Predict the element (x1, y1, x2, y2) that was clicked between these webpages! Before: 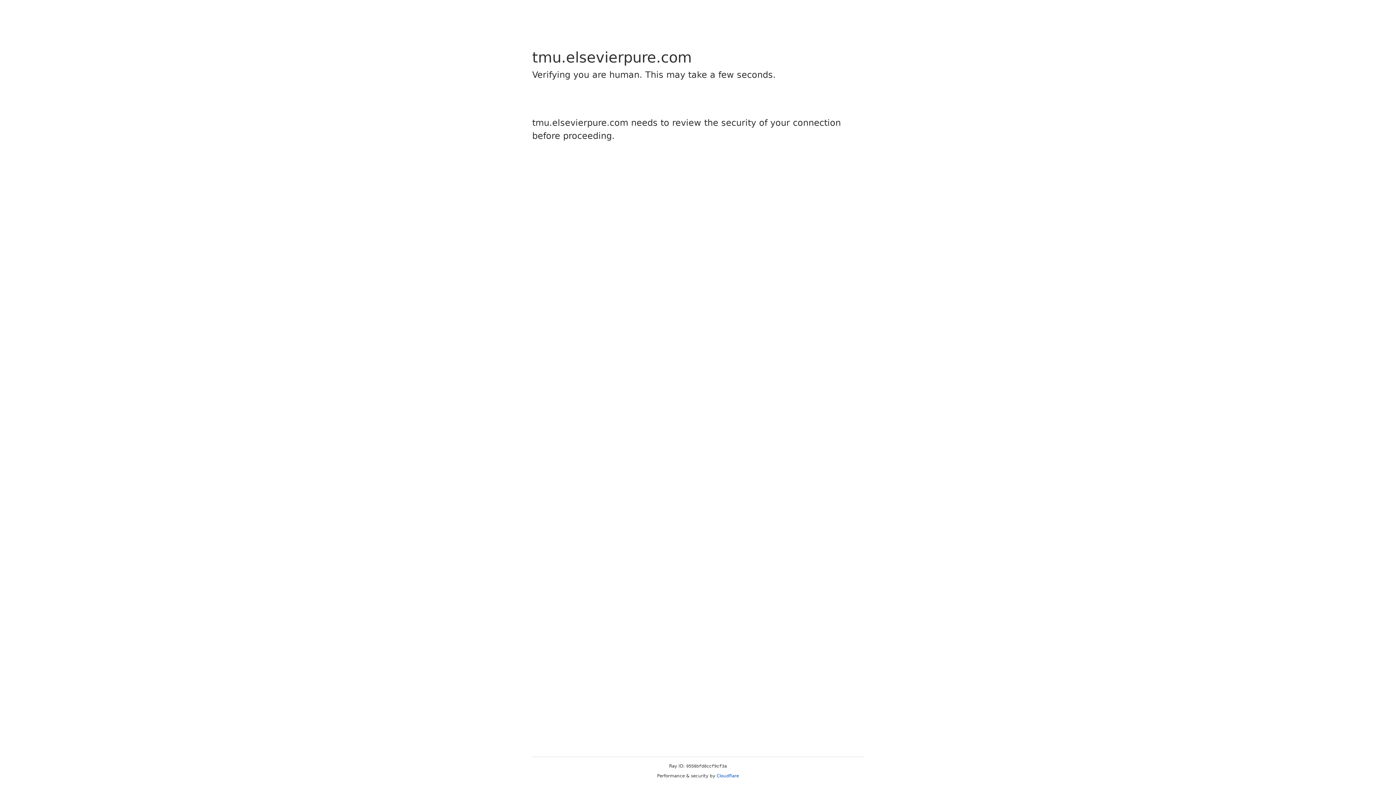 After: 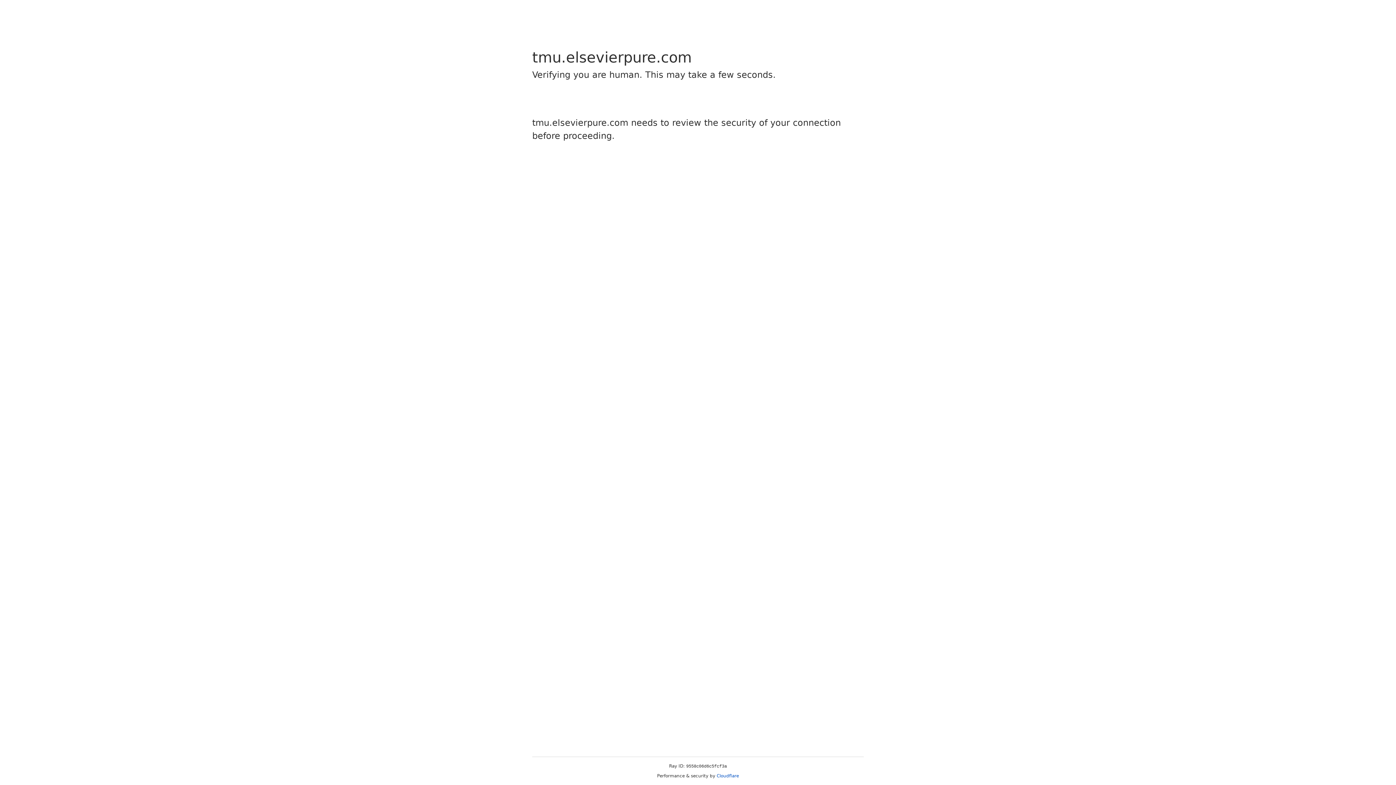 Action: bbox: (716, 773, 739, 778) label: Cloudflare